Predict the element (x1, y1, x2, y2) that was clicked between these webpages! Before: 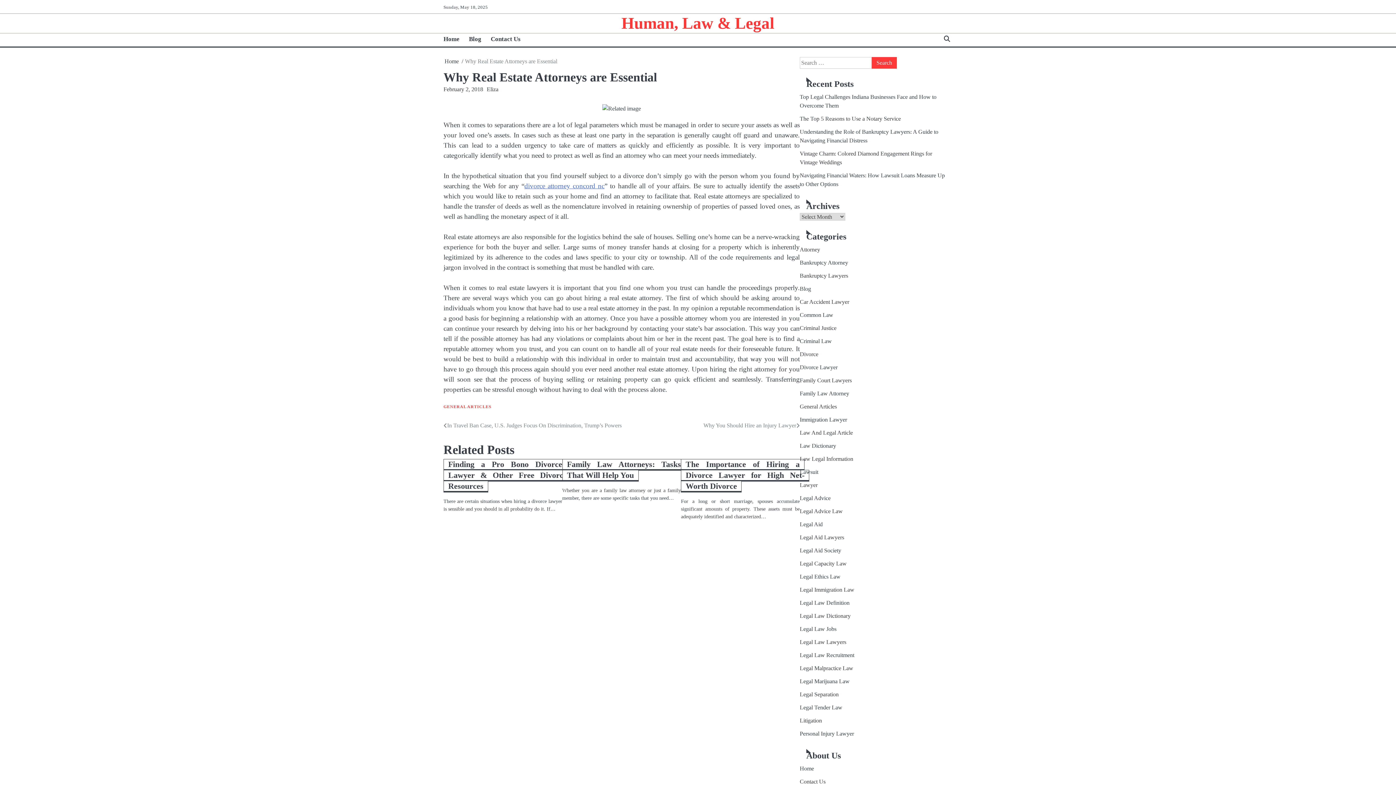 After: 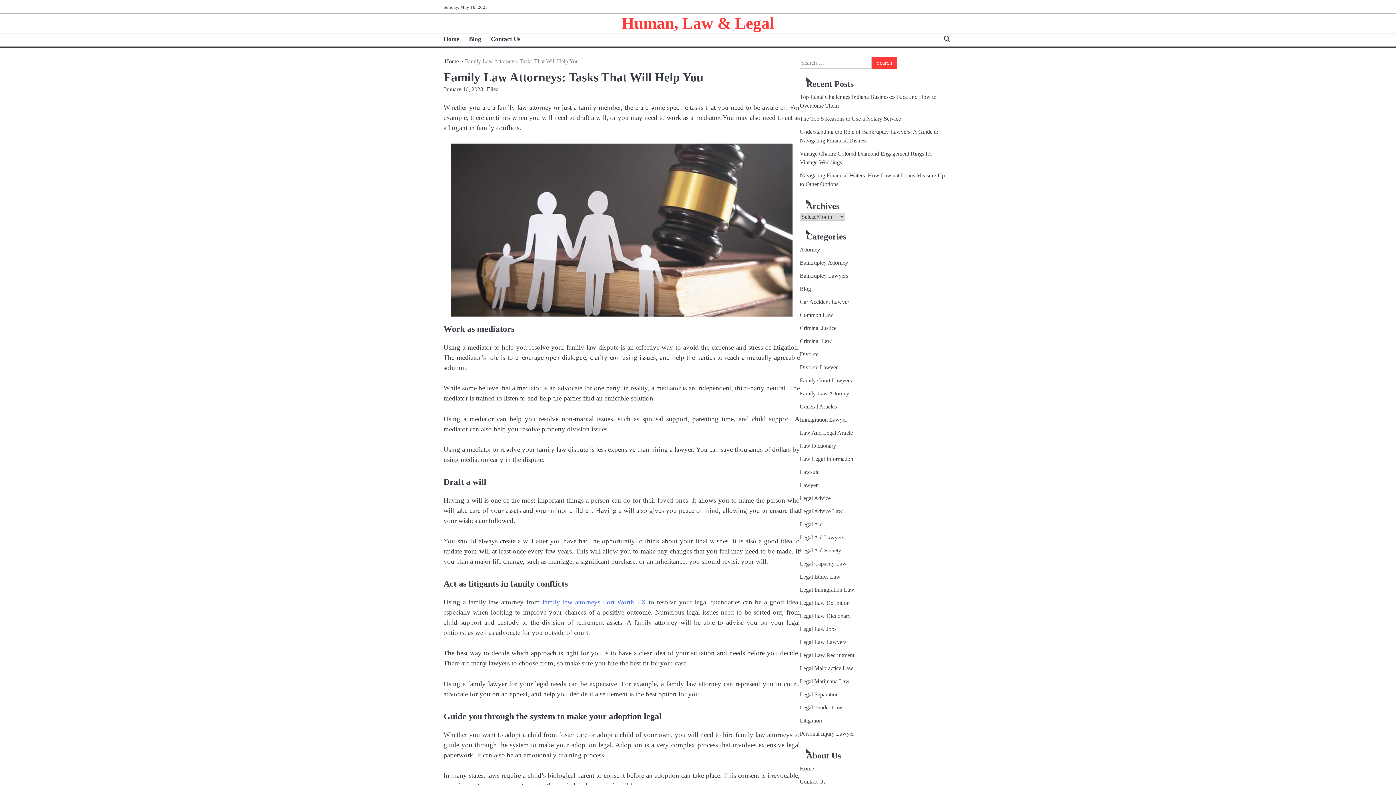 Action: bbox: (562, 459, 685, 480) label: Family Law Attorneys: Tasks That Will Help You